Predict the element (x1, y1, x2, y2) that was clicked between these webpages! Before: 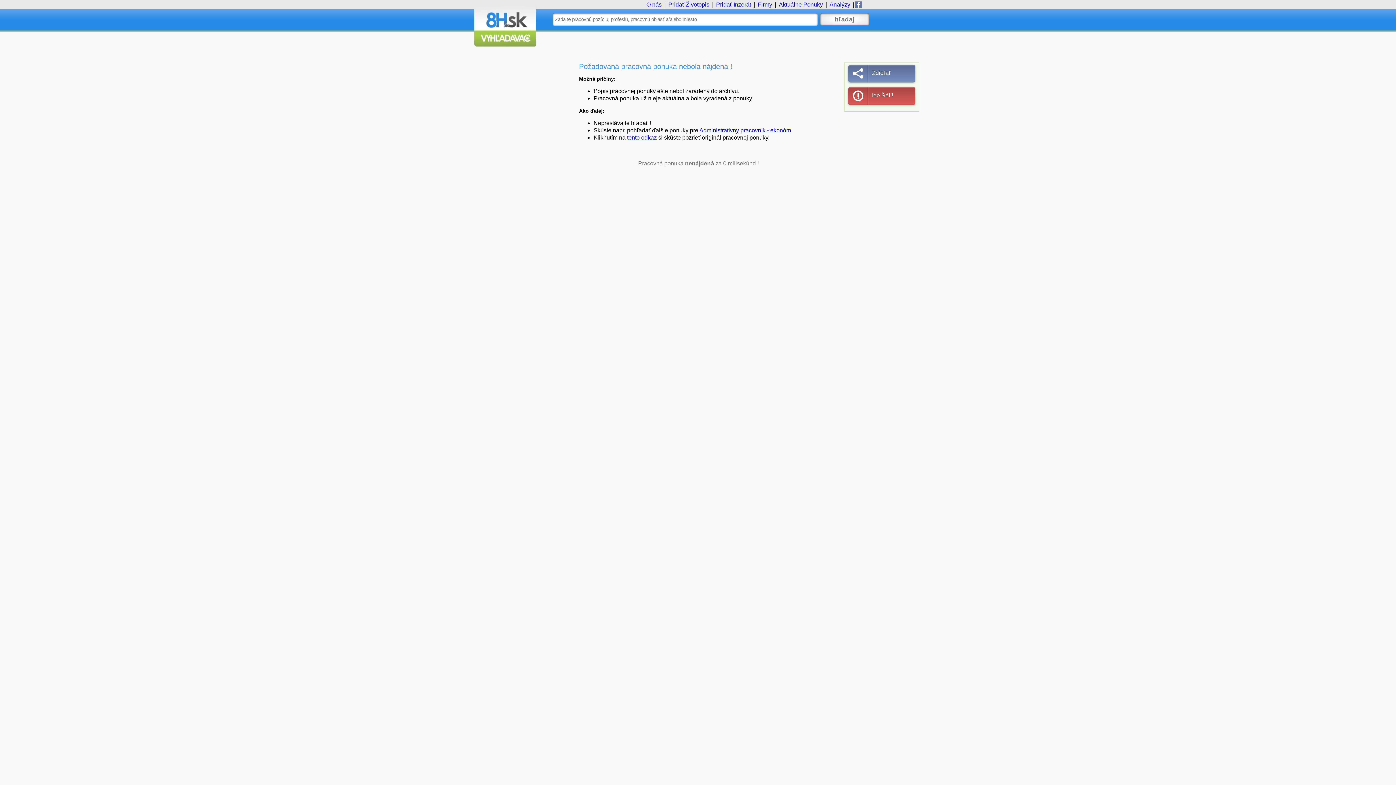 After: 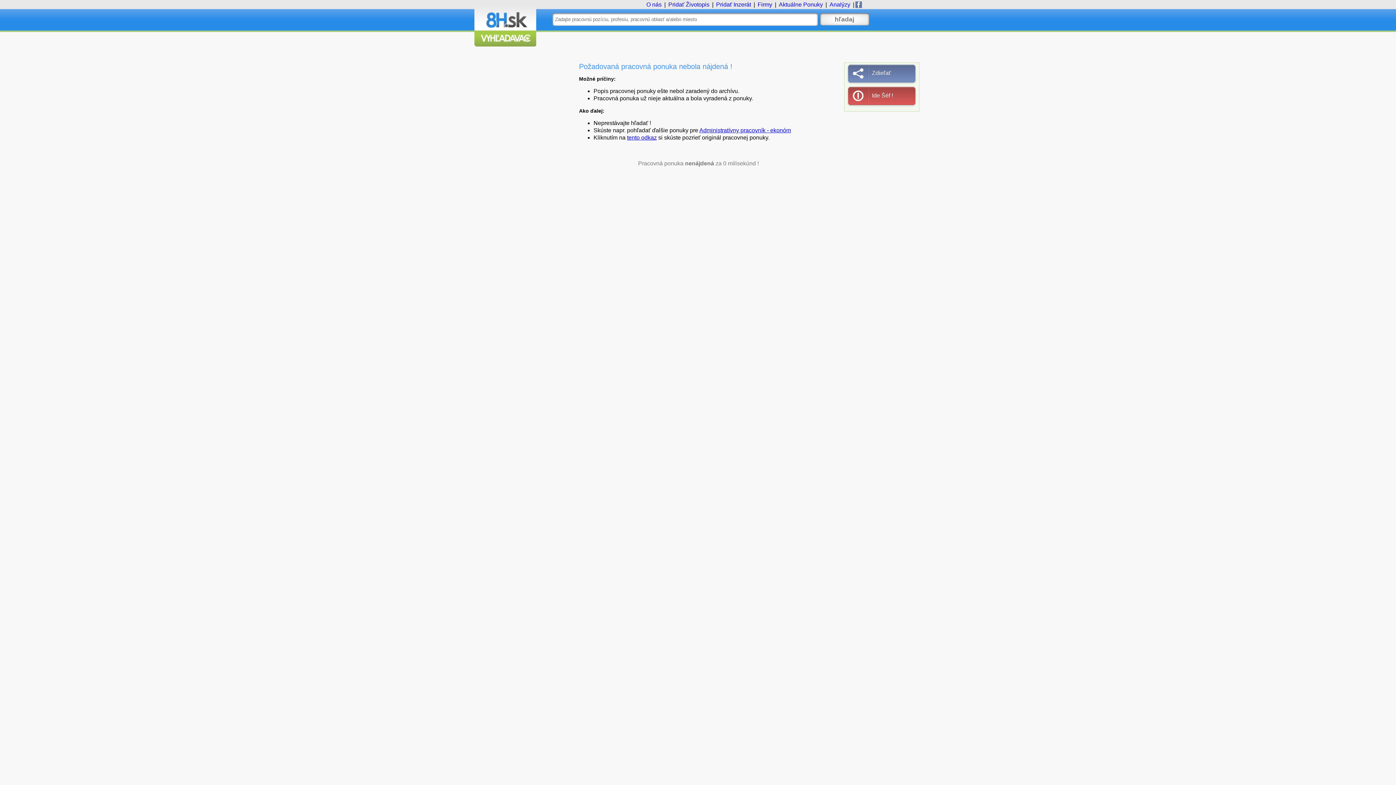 Action: bbox: (627, 134, 656, 140) label: tento odkaz